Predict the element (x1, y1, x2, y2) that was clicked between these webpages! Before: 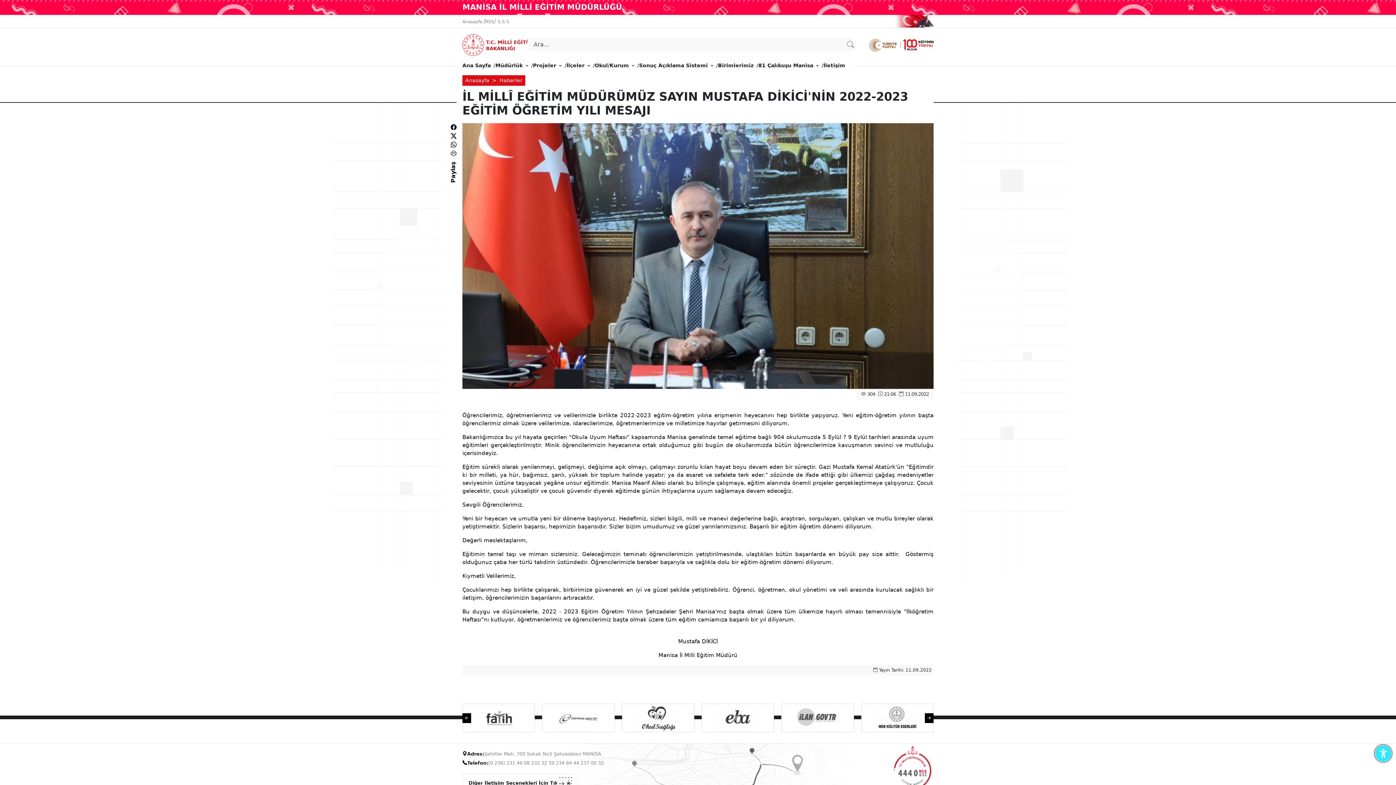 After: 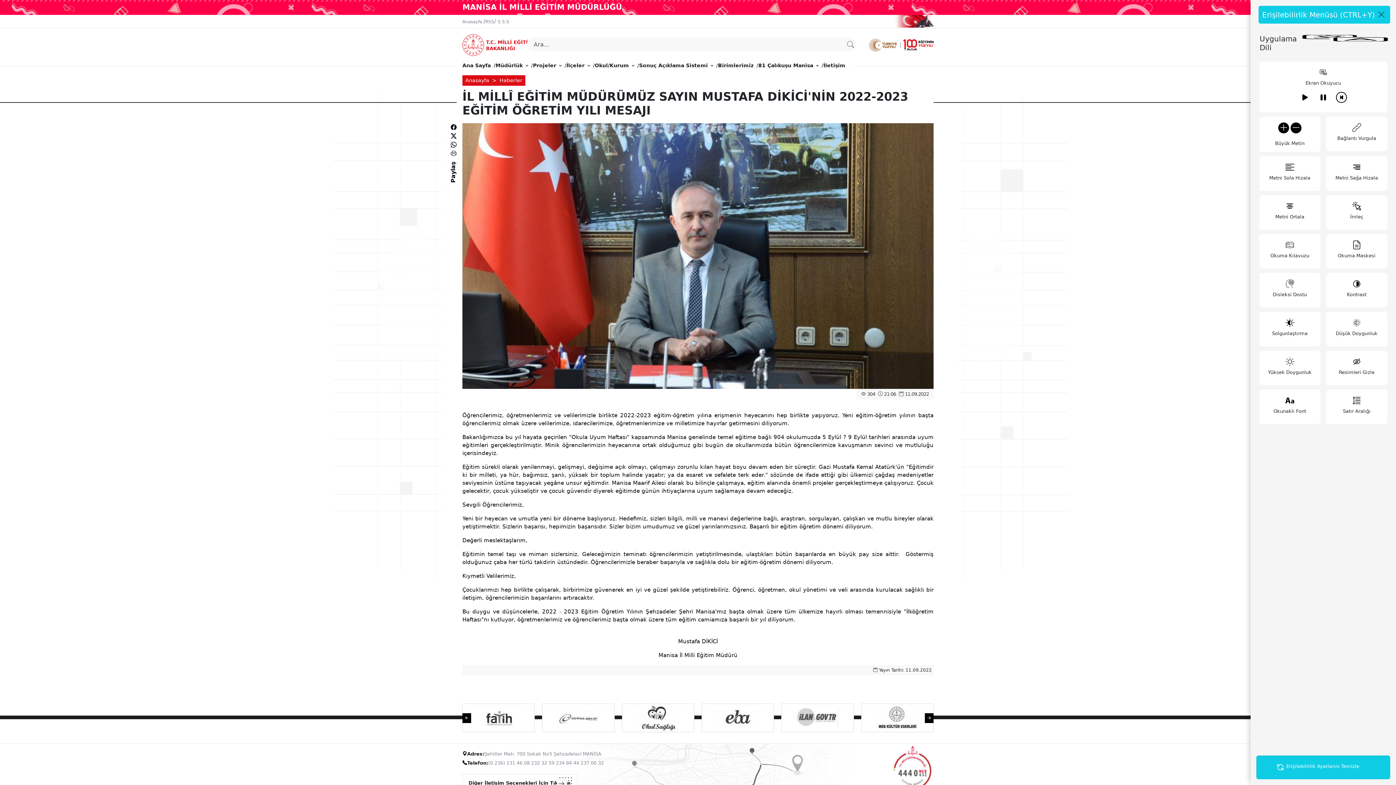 Action: bbox: (1373, 743, 1393, 763) label: Erişilebilirlik Menüsünü Aç